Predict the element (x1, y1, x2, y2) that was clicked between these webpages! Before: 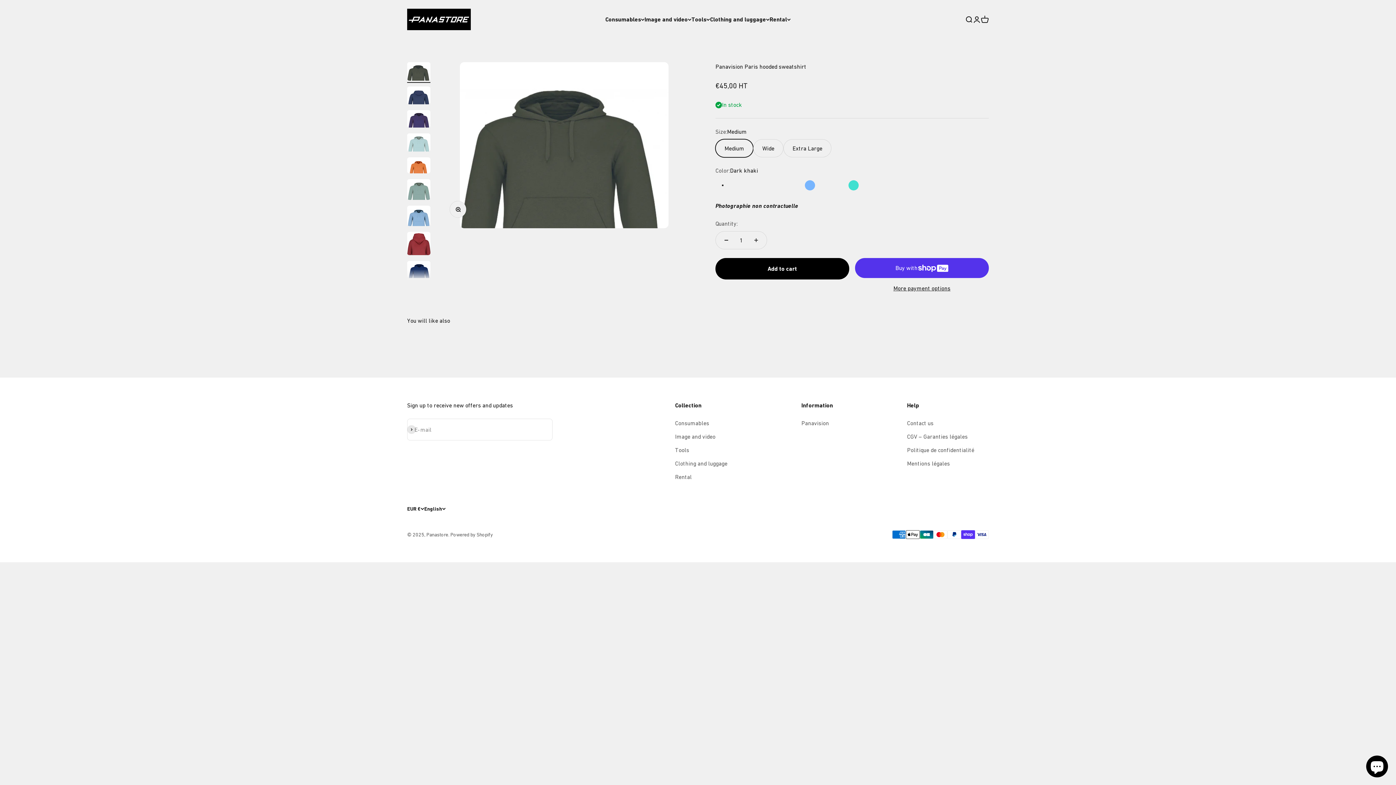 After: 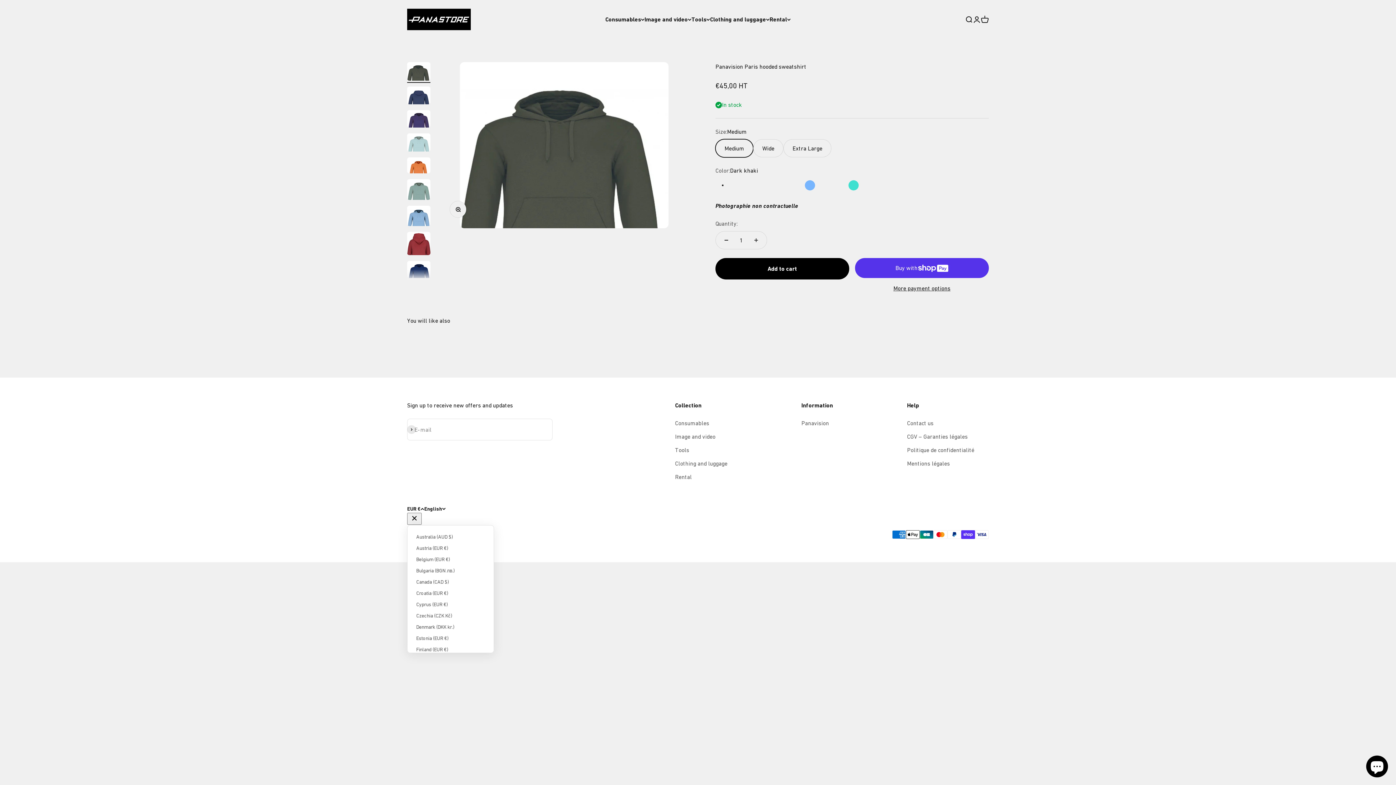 Action: bbox: (407, 505, 424, 513) label: Change country or currency